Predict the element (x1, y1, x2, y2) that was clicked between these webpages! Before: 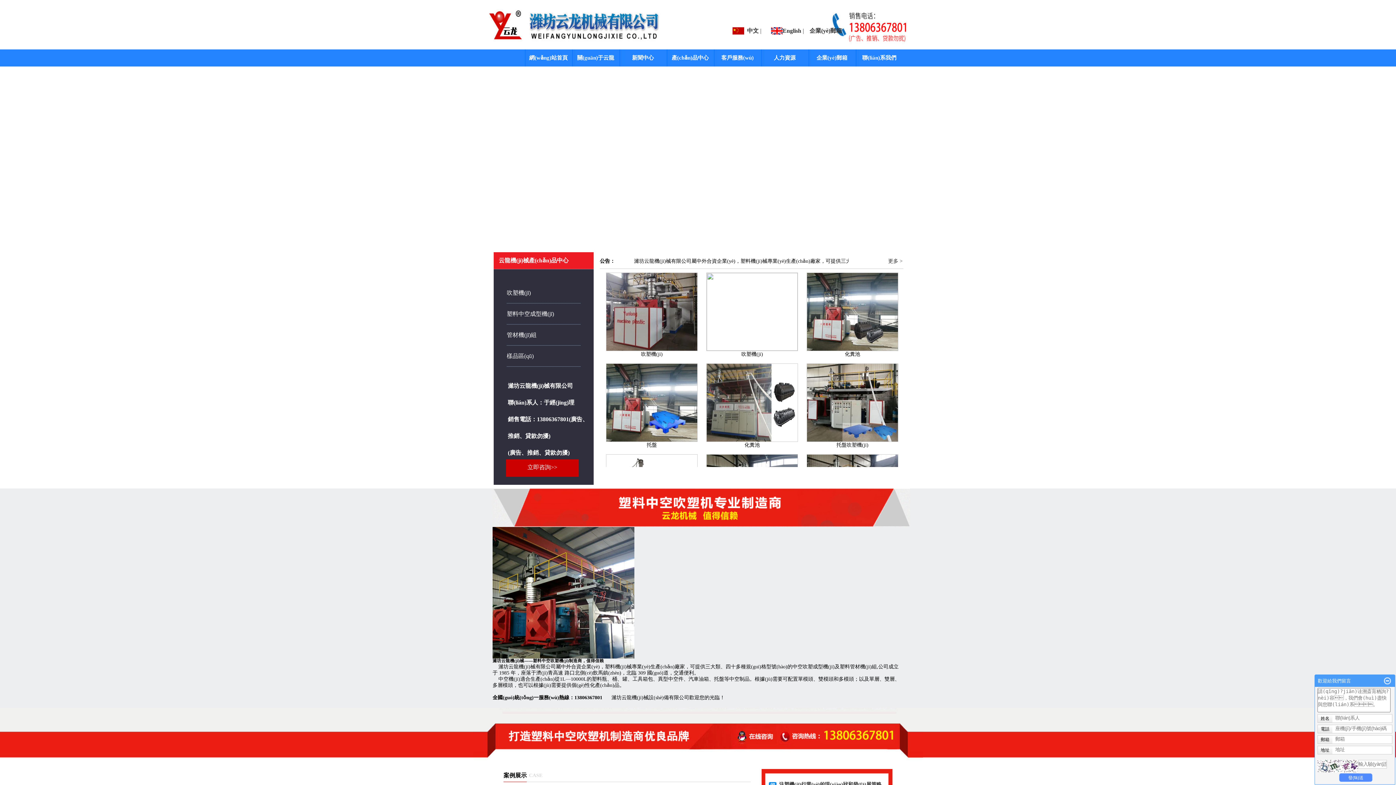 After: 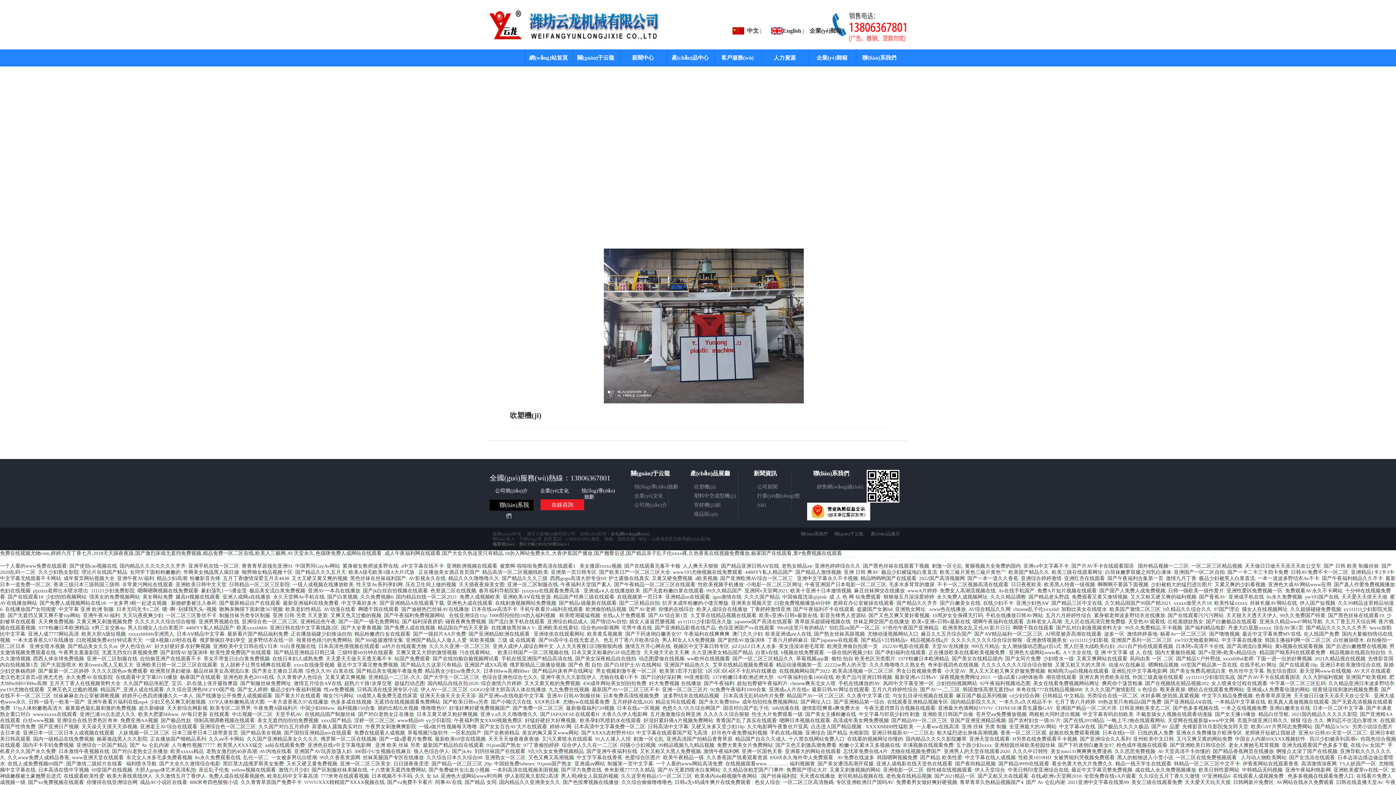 Action: label: 吹塑機(jī) bbox: (741, 351, 763, 357)